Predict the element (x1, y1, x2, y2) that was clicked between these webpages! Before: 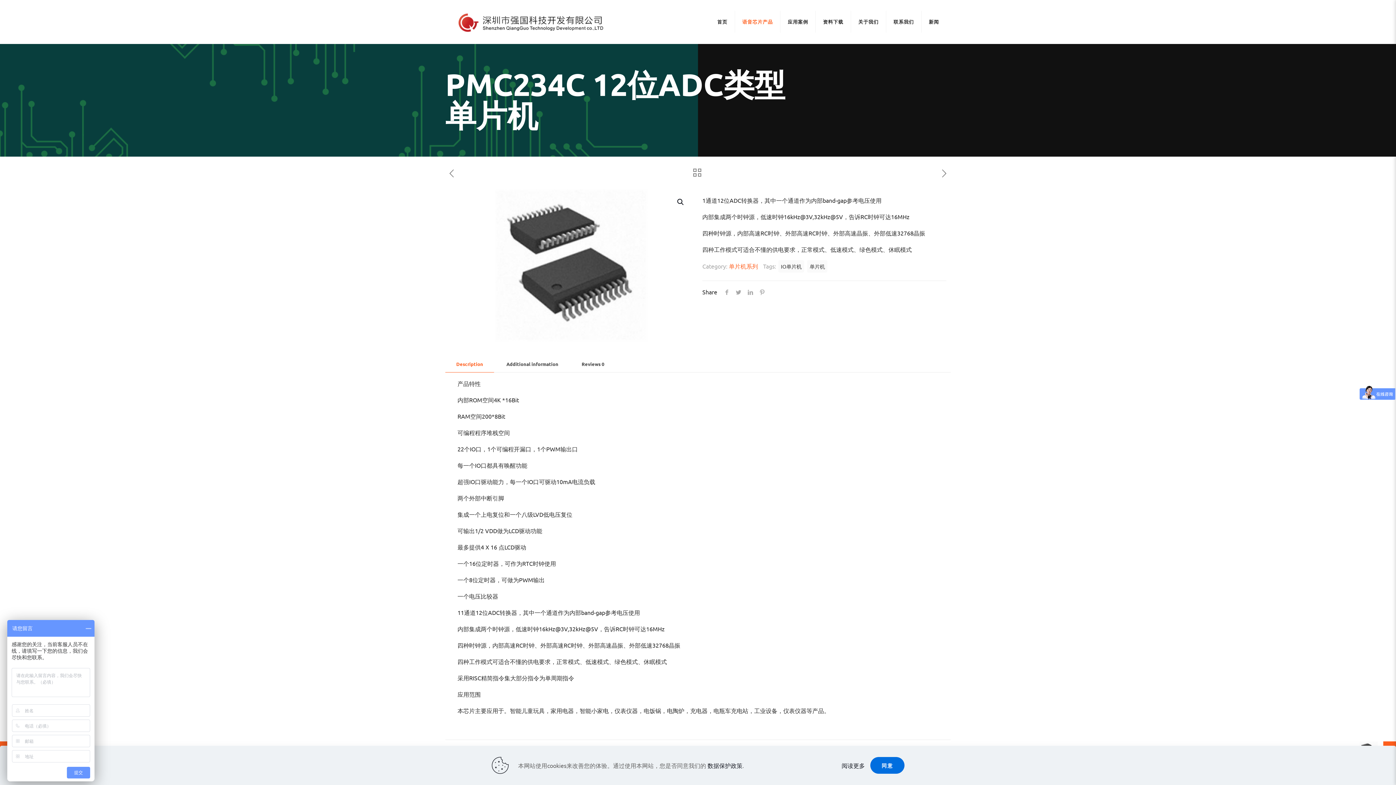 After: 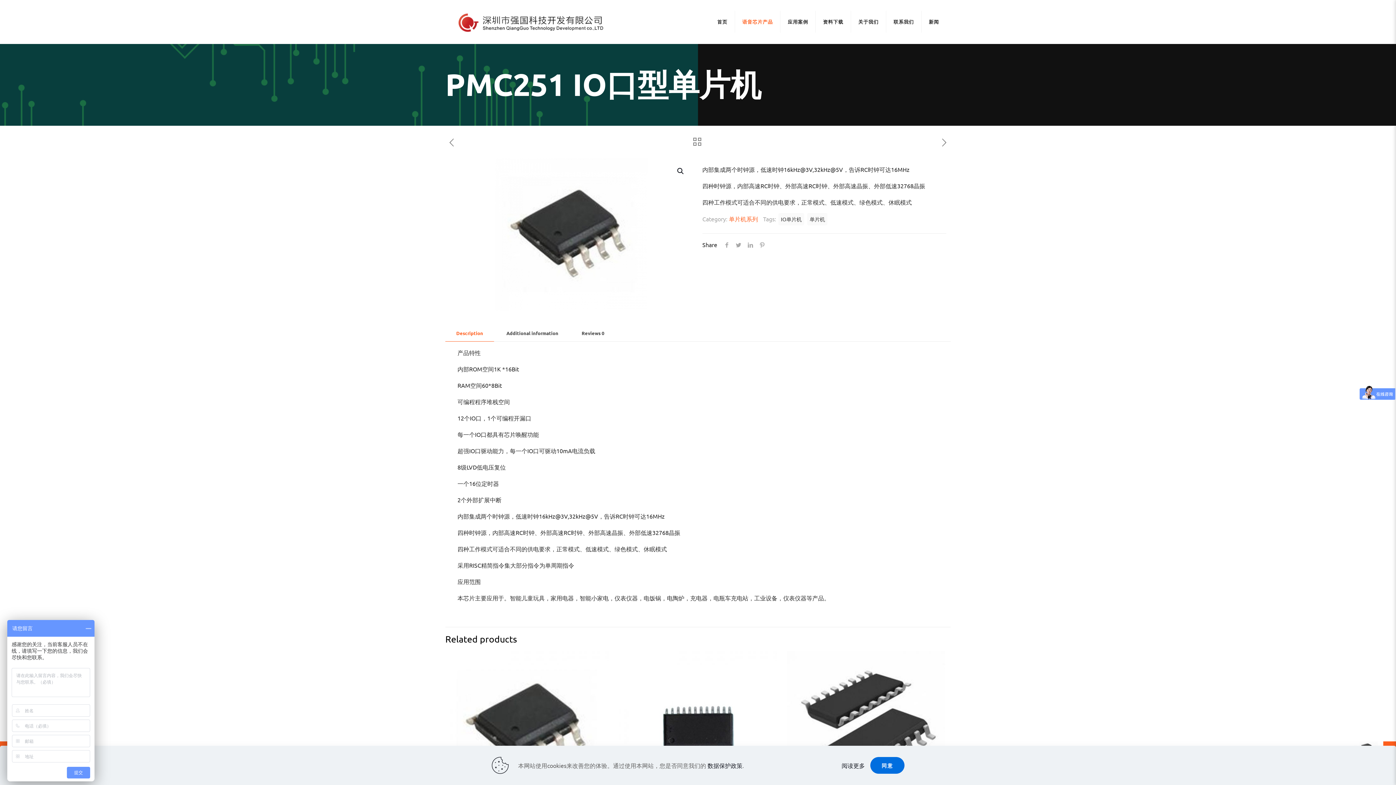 Action: bbox: (445, 167, 458, 179)